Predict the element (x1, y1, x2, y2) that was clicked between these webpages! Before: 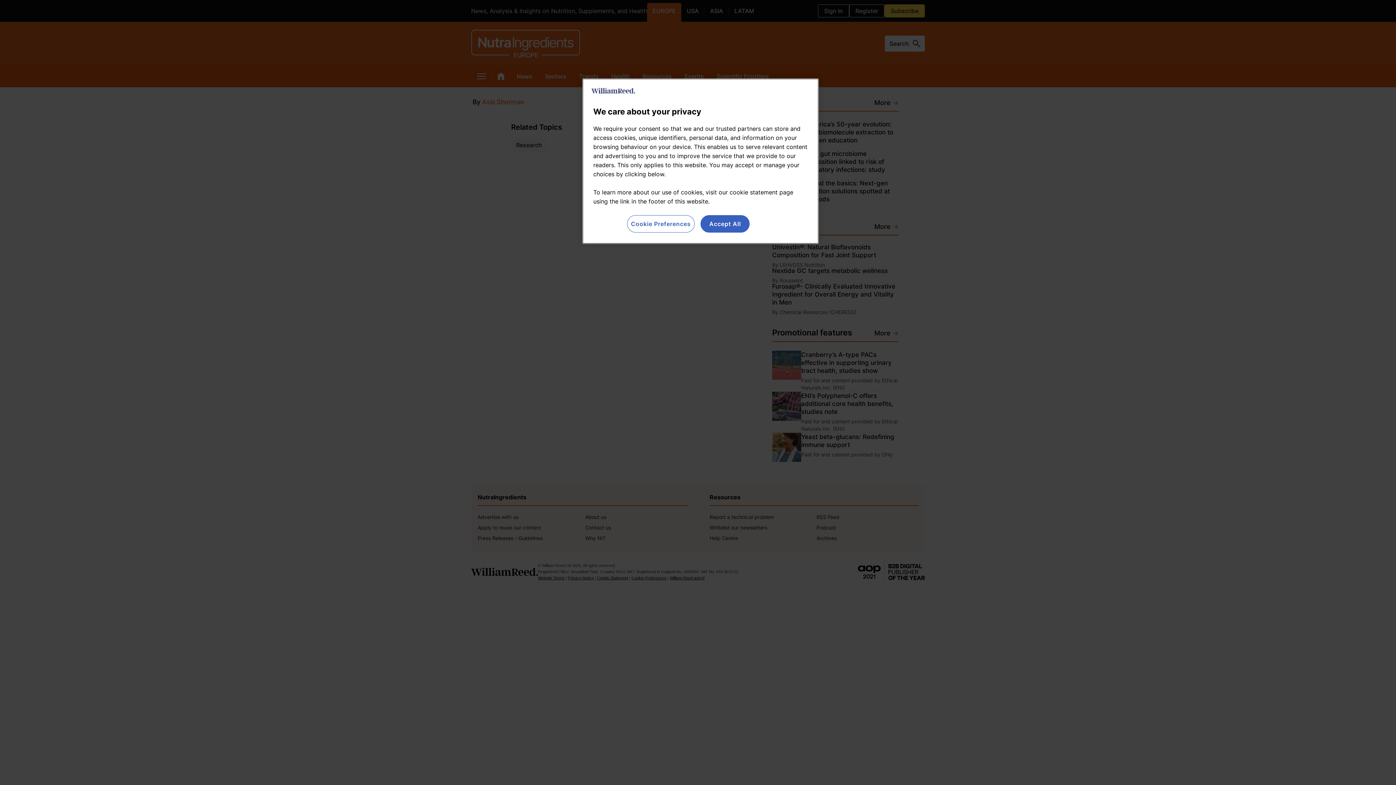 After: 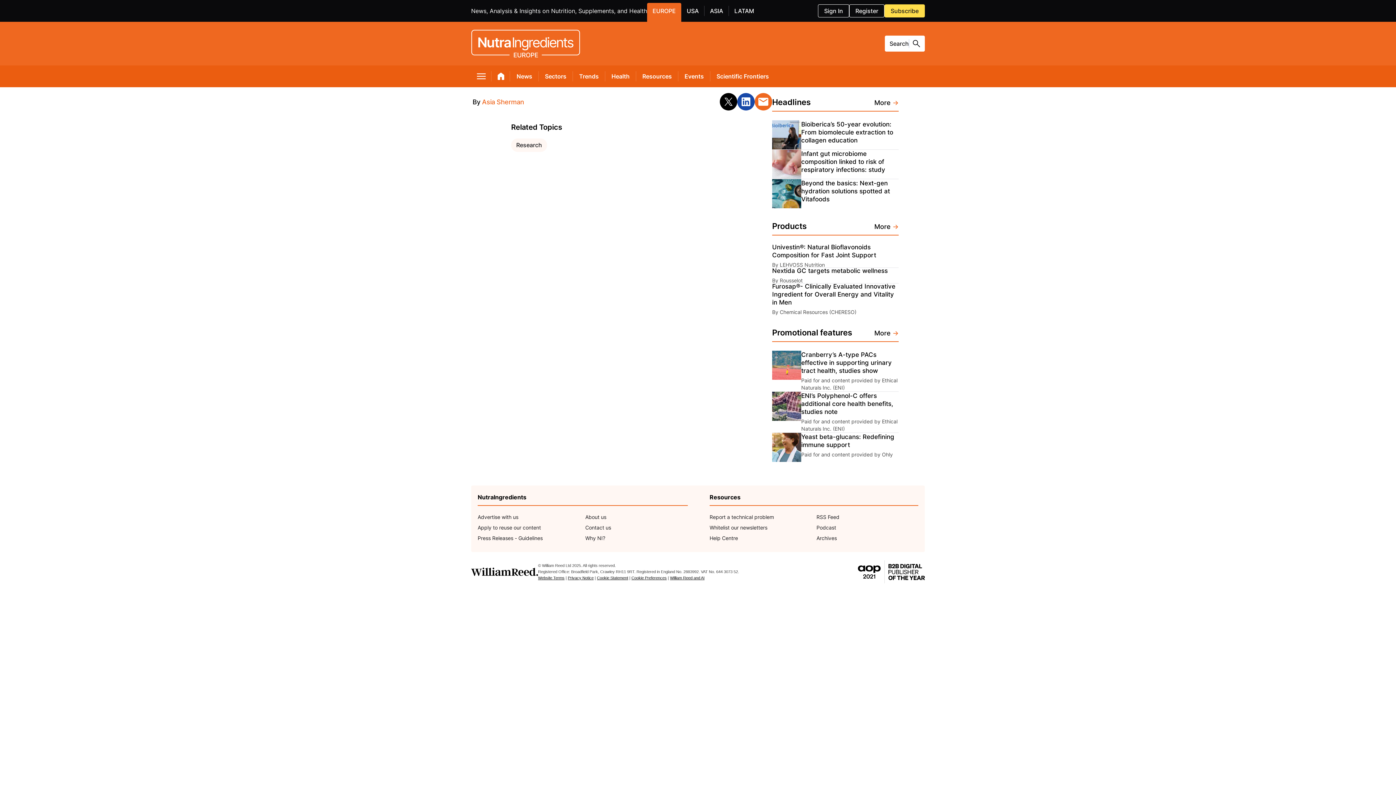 Action: bbox: (700, 215, 749, 232) label: Accept All